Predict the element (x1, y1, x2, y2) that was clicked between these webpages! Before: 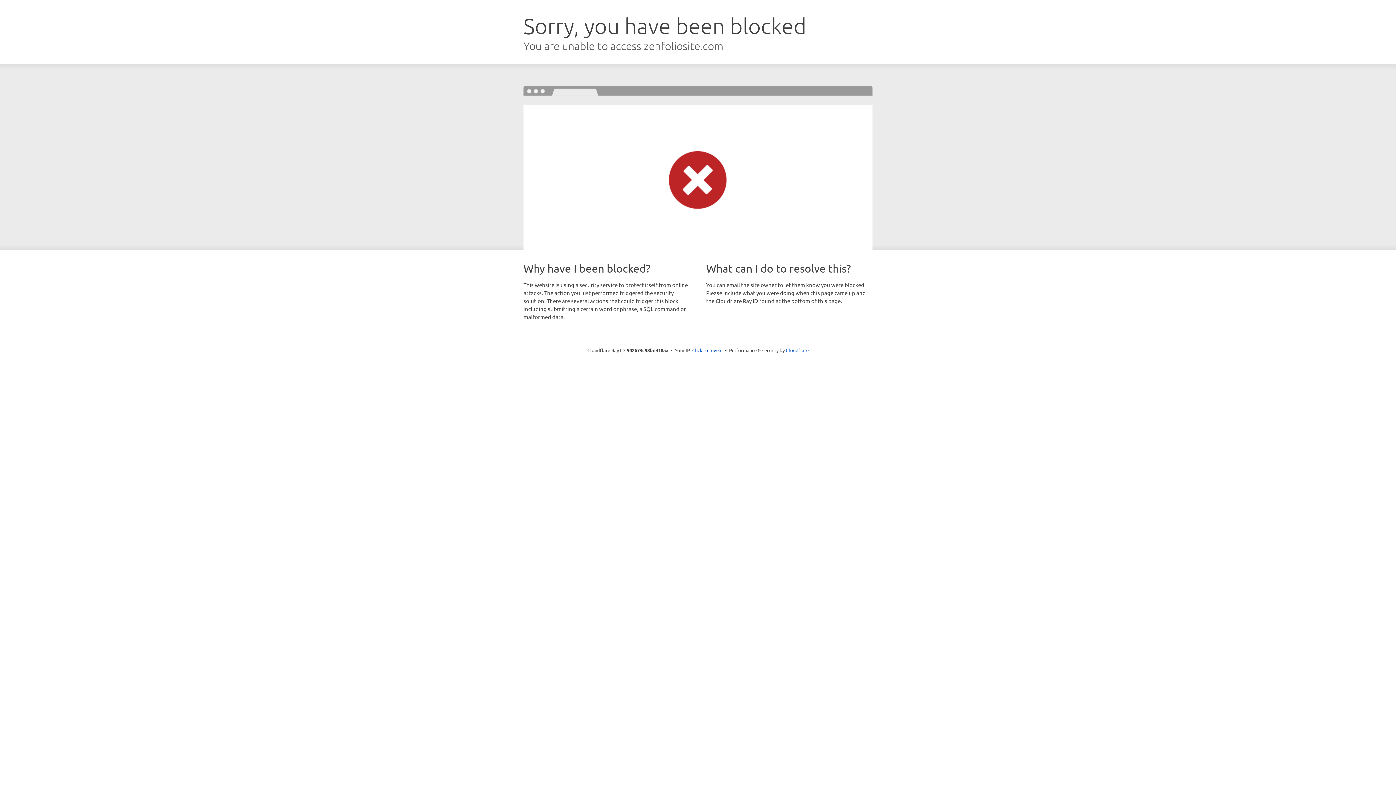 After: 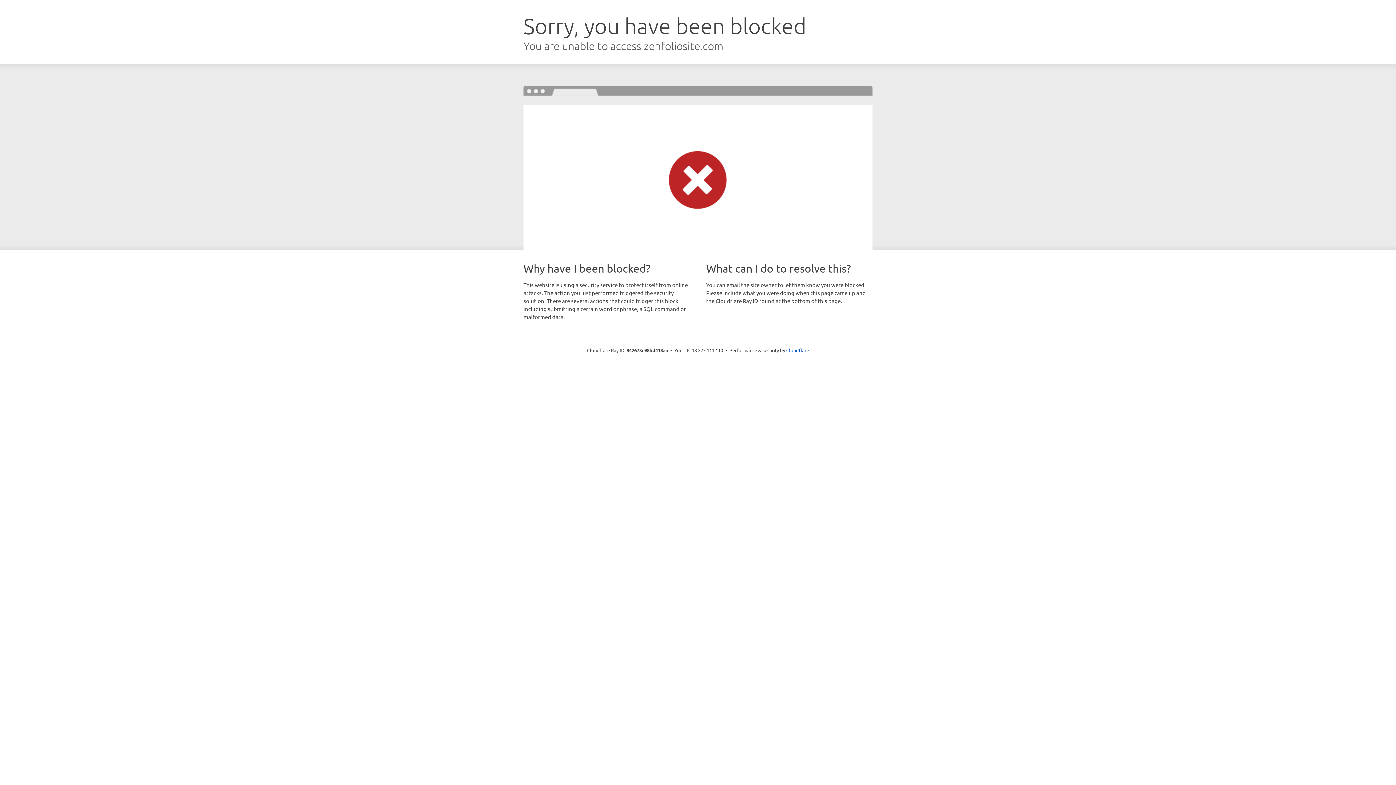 Action: bbox: (692, 346, 722, 353) label: Click to reveal